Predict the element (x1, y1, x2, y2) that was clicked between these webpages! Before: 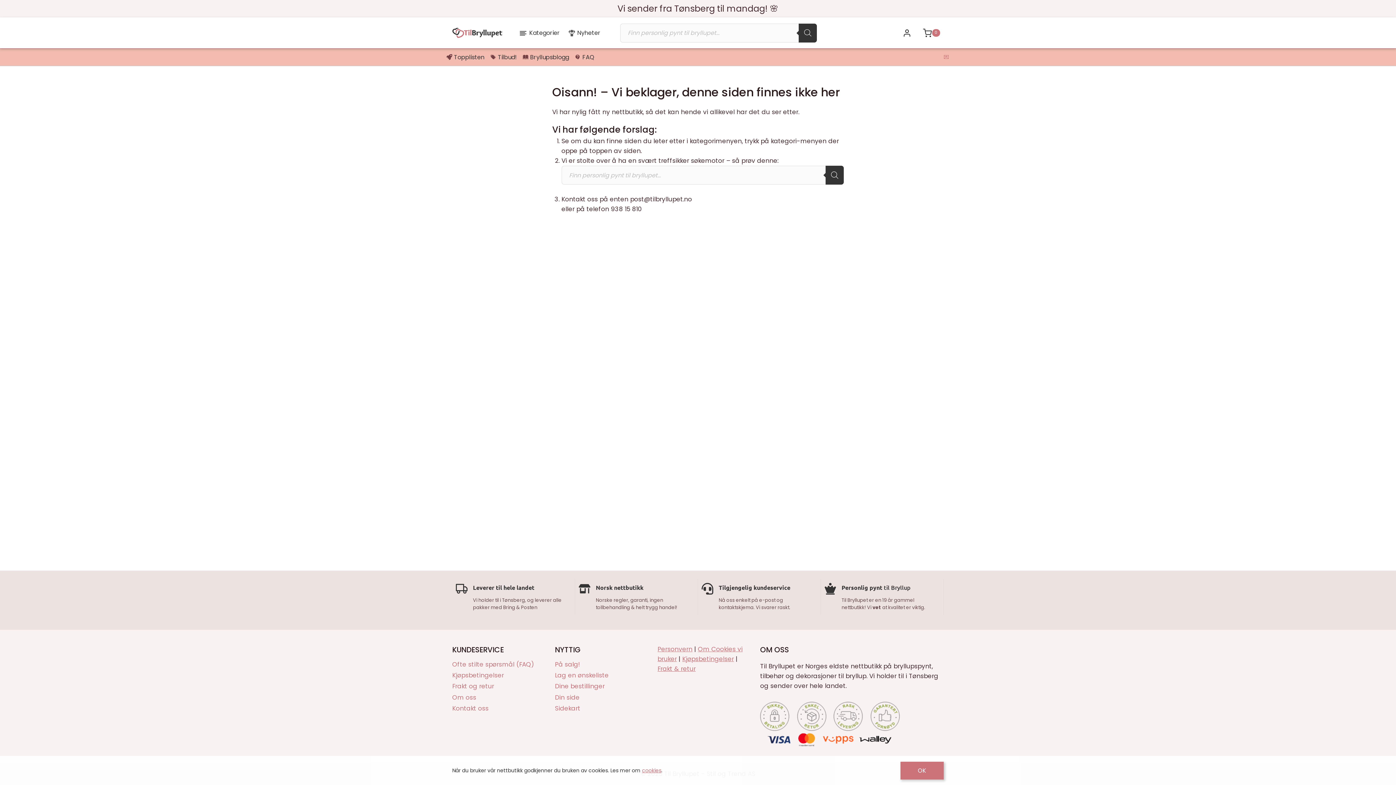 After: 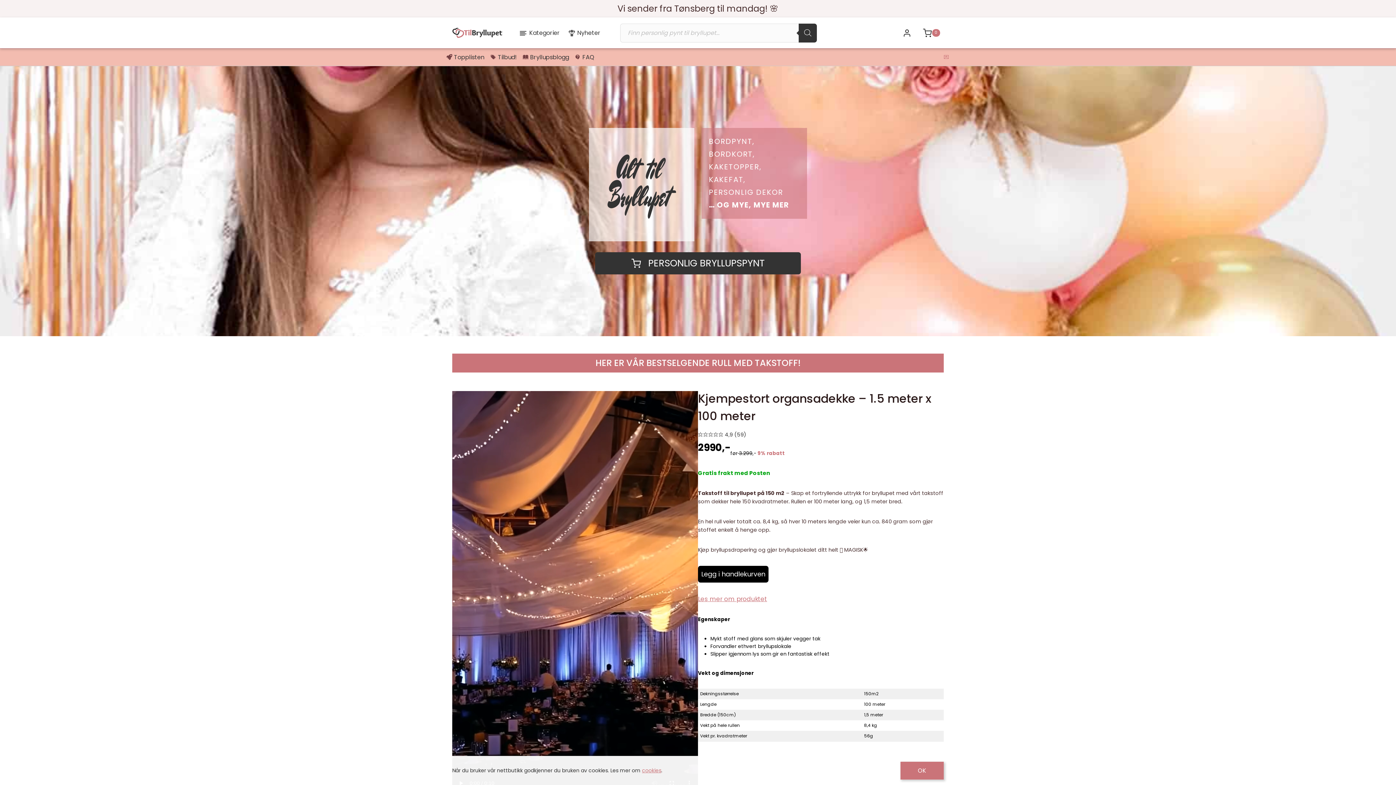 Action: bbox: (452, 27, 503, 38)